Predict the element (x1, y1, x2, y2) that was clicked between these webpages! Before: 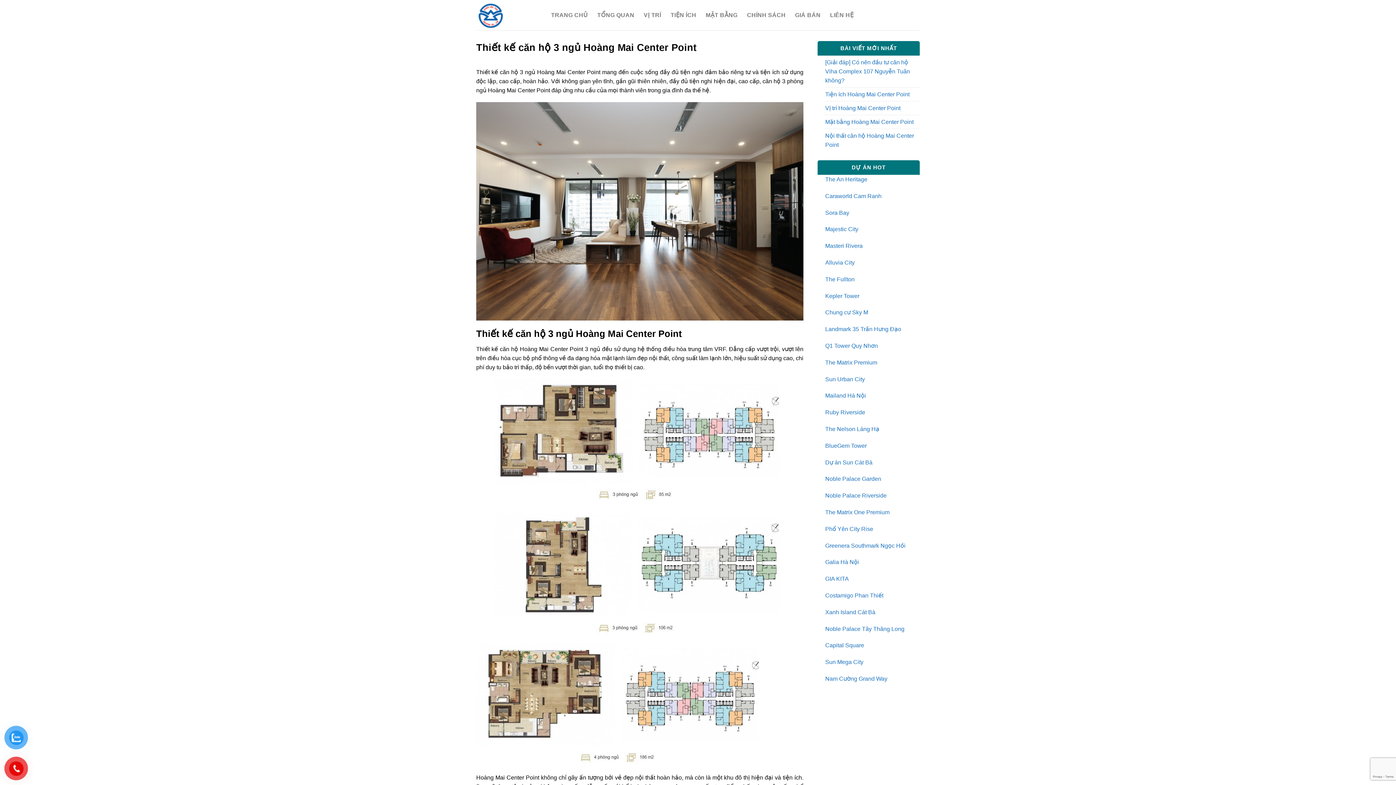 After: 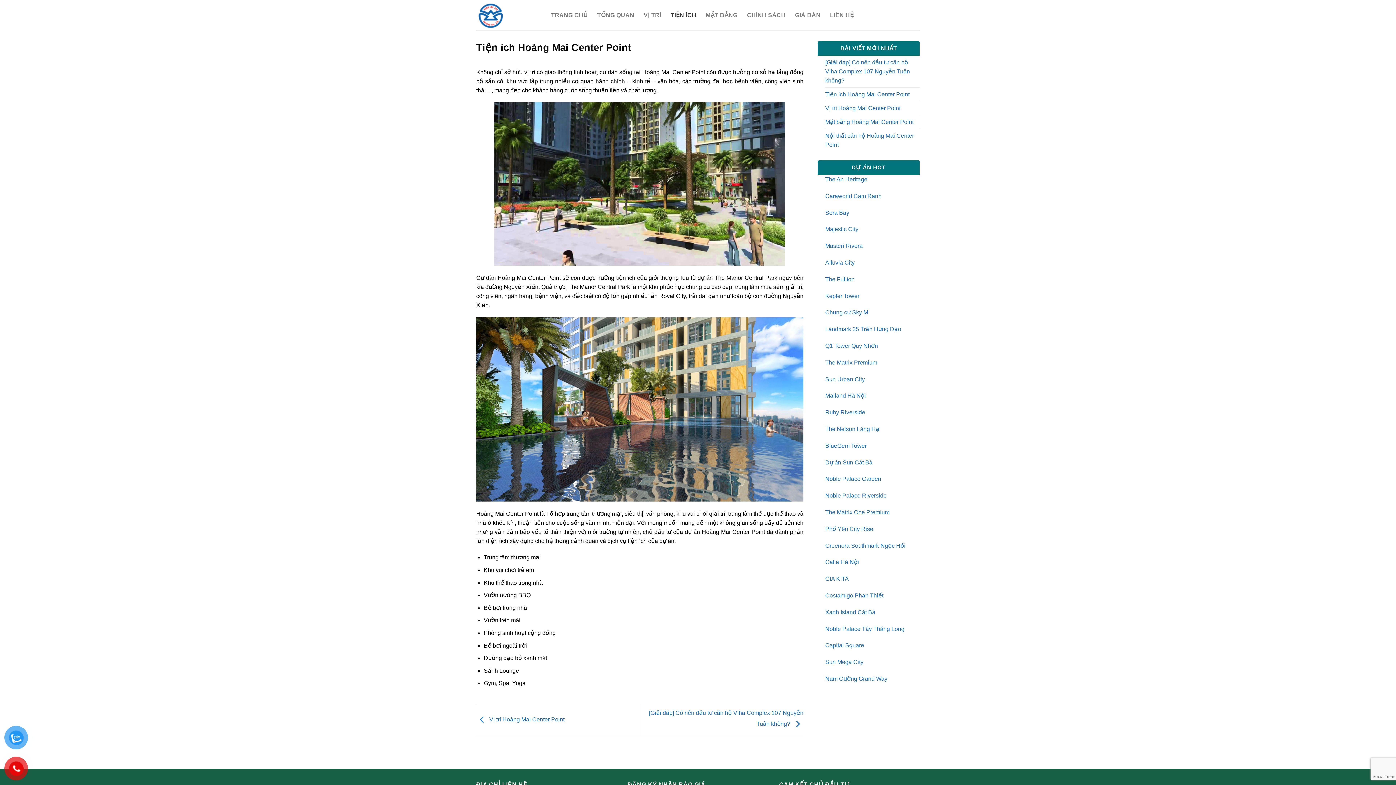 Action: label: Tiện ích Hoàng Mai Center Point bbox: (825, 87, 909, 101)